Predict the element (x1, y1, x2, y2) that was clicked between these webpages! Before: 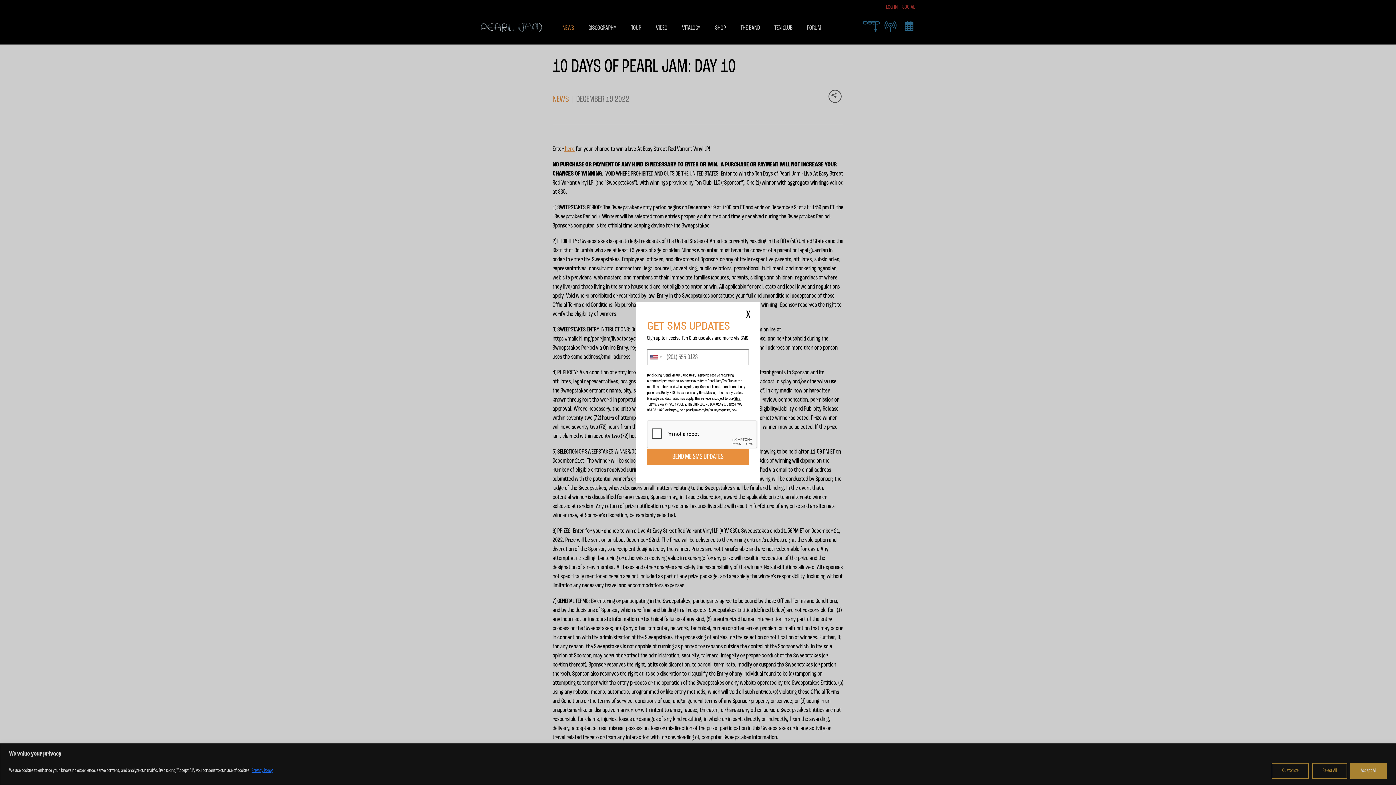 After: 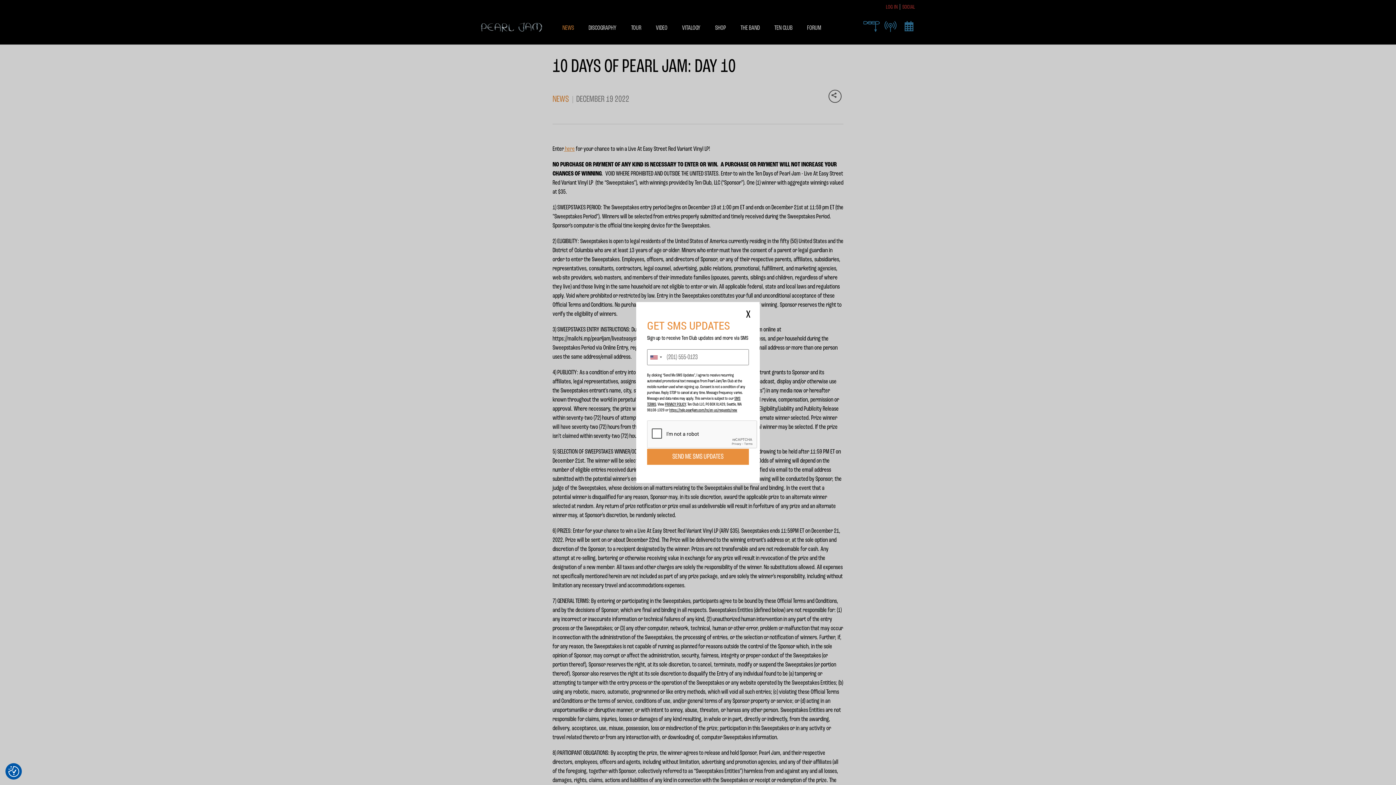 Action: bbox: (1312, 763, 1347, 779) label: Reject All